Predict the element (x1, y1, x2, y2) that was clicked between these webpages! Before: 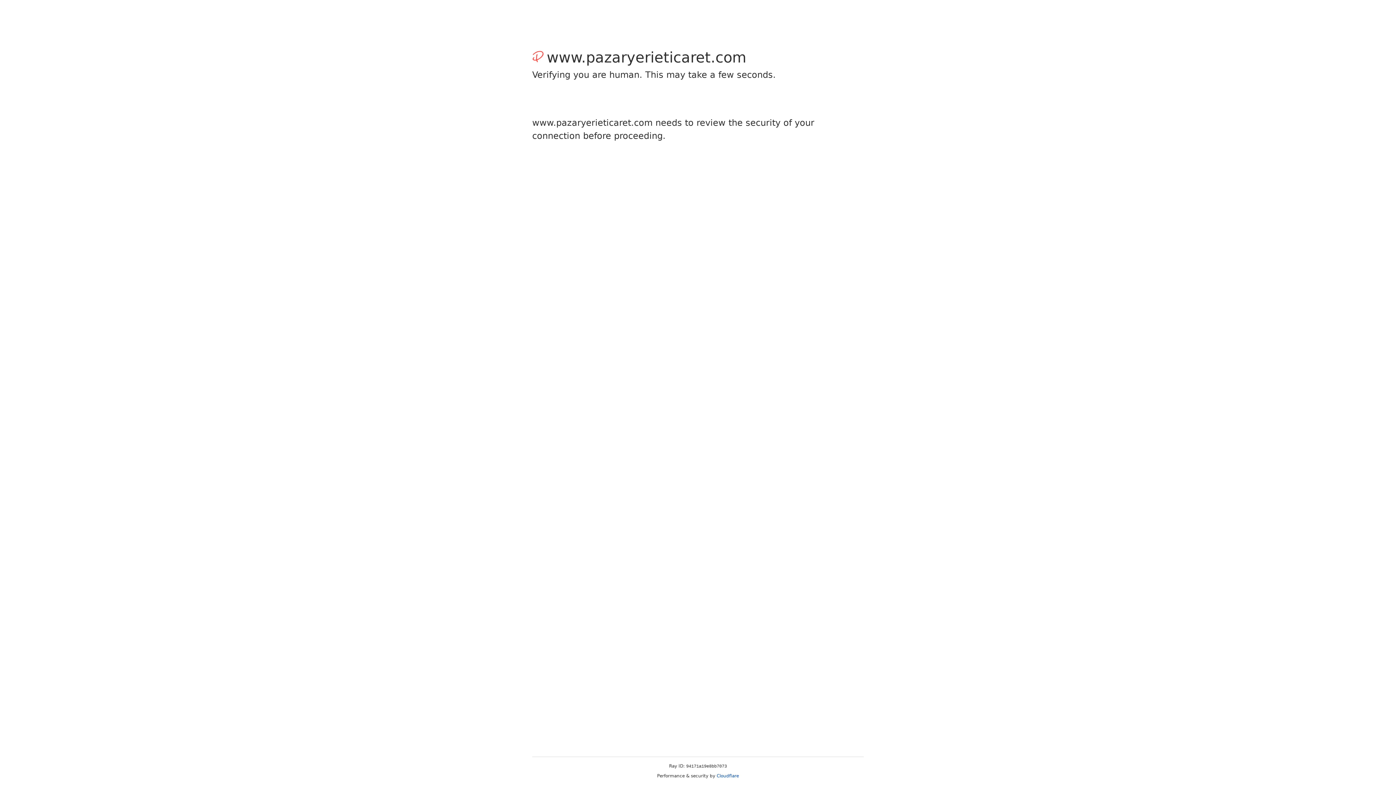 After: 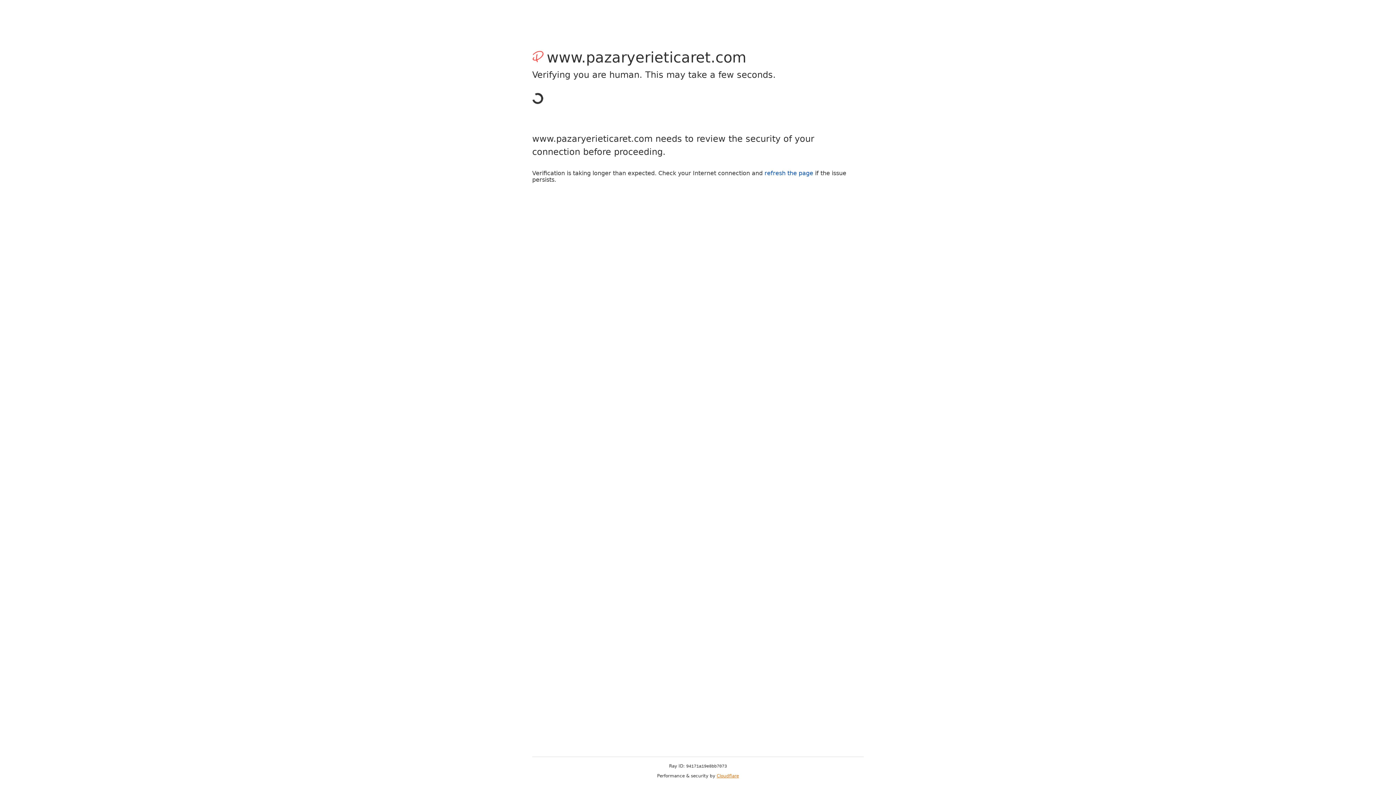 Action: bbox: (716, 773, 739, 778) label: Cloudflare